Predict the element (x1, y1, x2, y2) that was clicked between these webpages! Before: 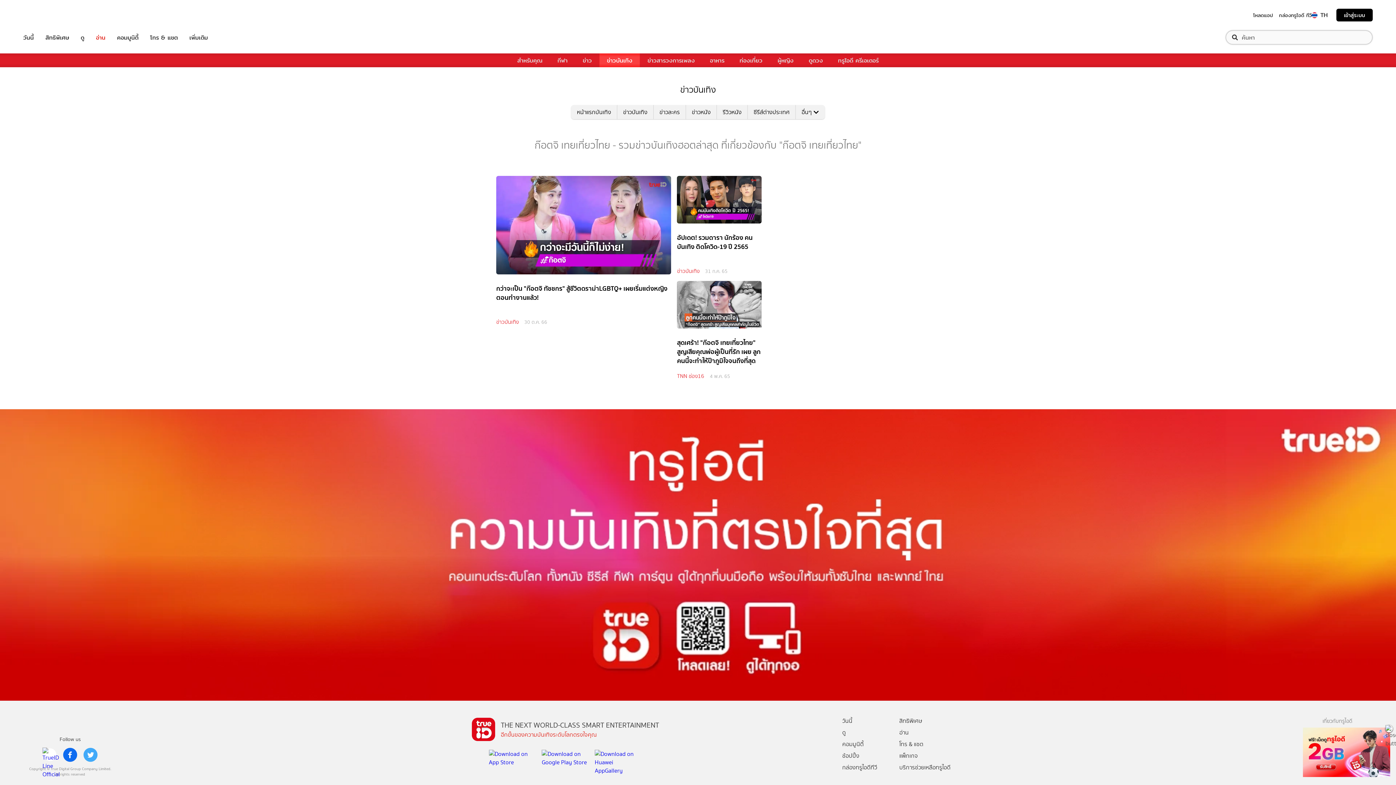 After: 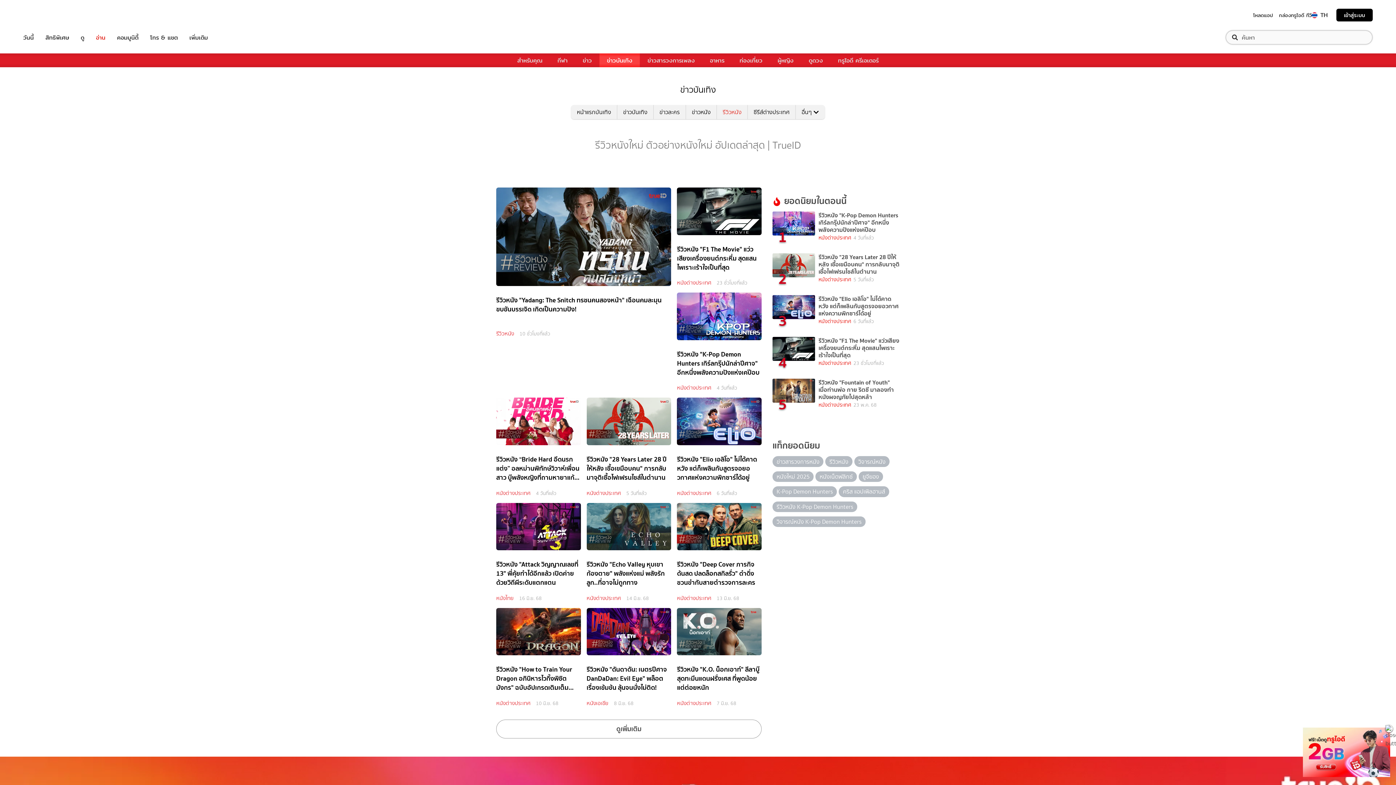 Action: label: รีวิวหนัง bbox: (716, 105, 747, 119)